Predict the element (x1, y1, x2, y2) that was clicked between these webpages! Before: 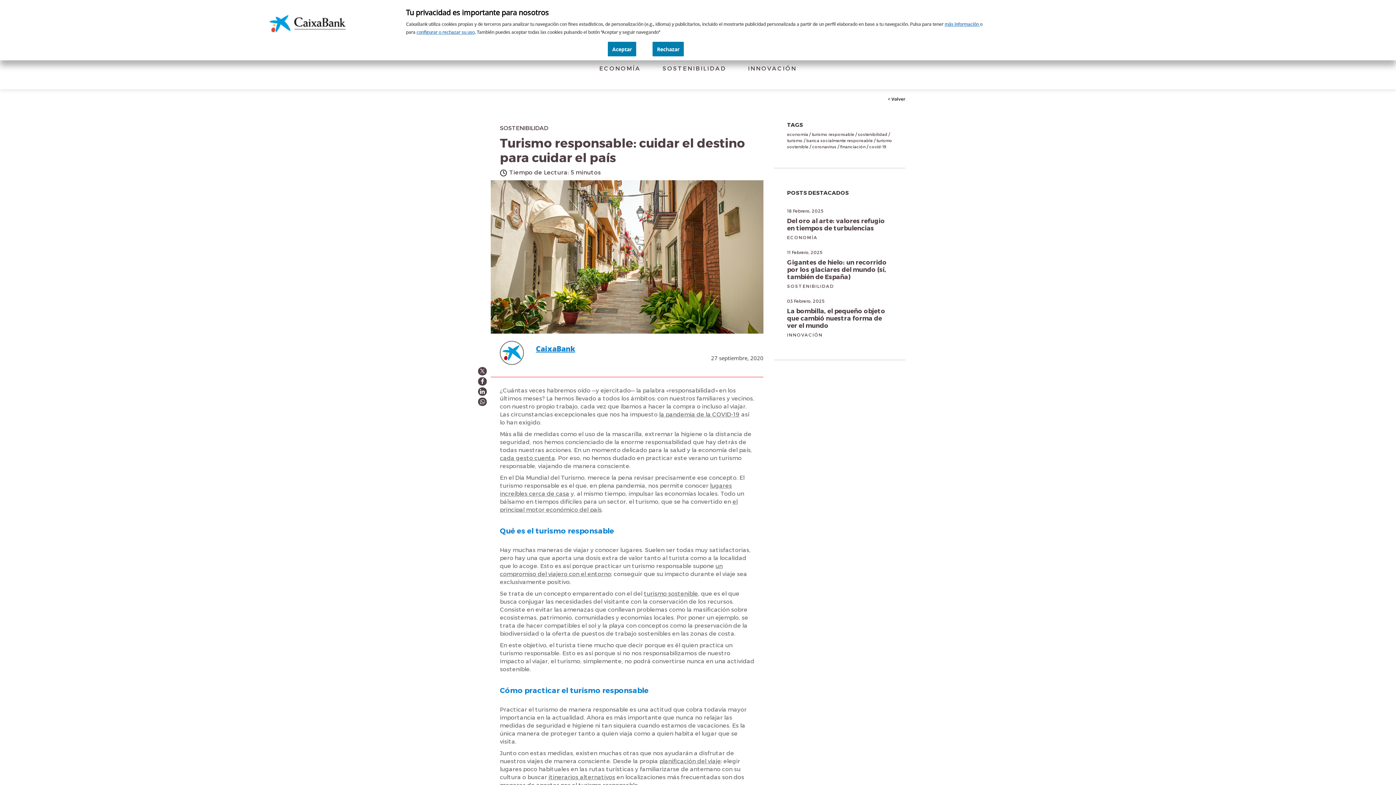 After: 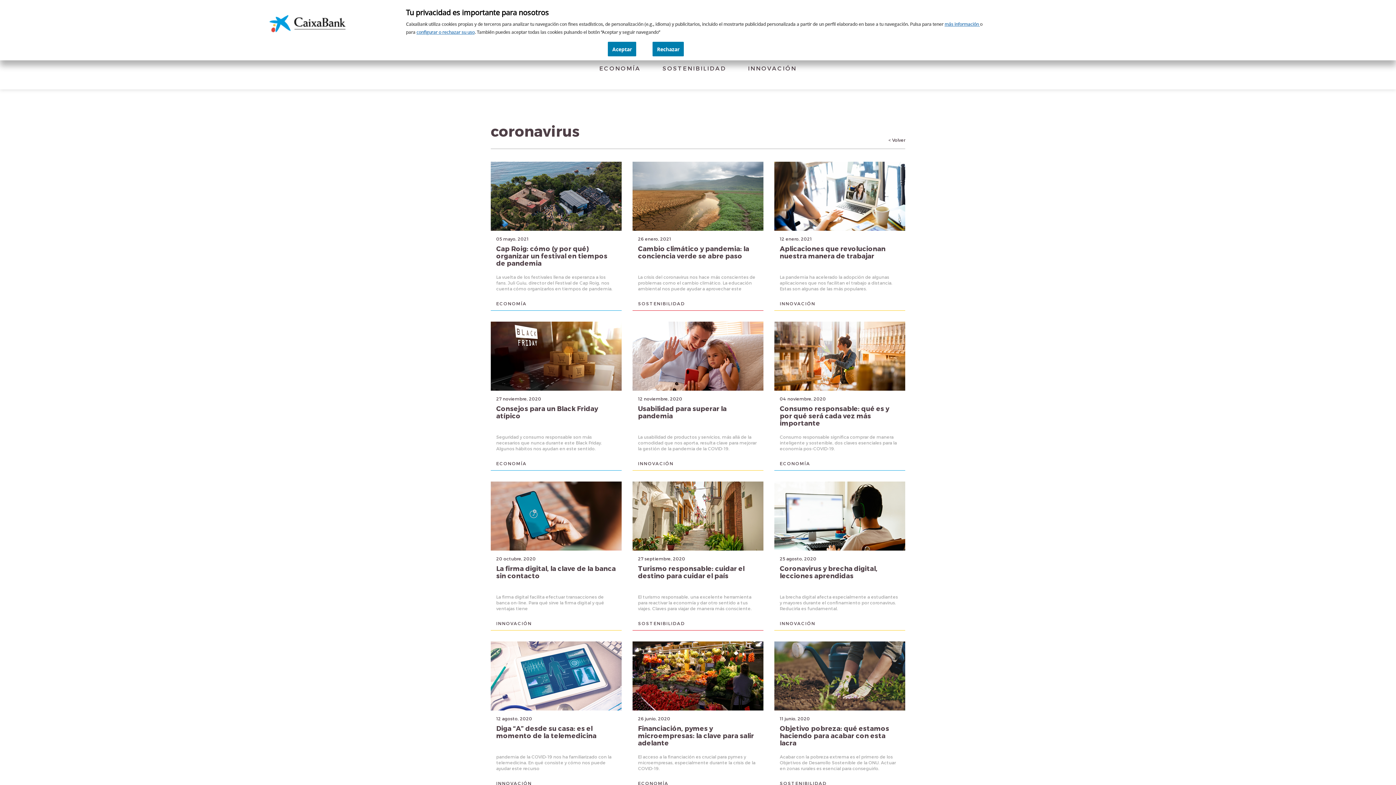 Action: bbox: (812, 144, 836, 149) label: coronavirus